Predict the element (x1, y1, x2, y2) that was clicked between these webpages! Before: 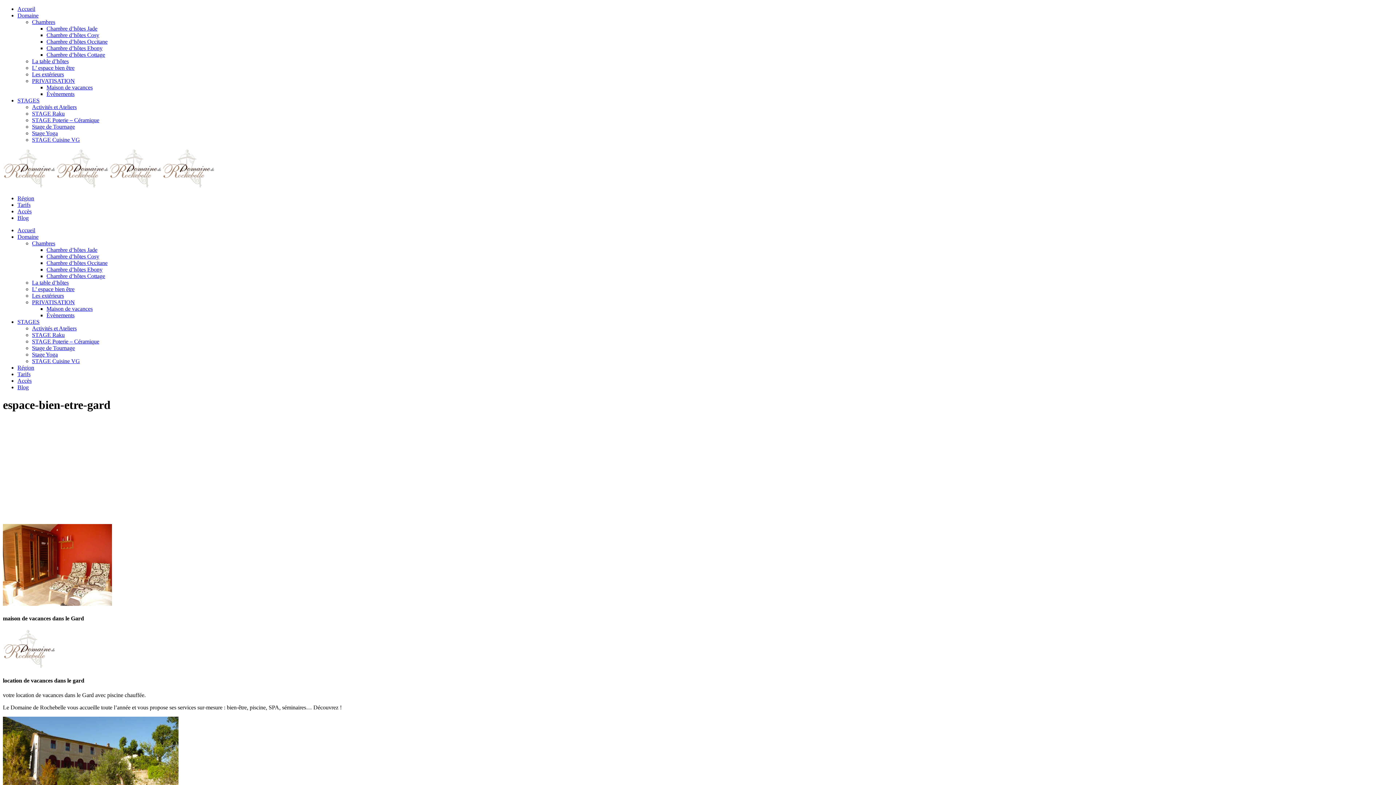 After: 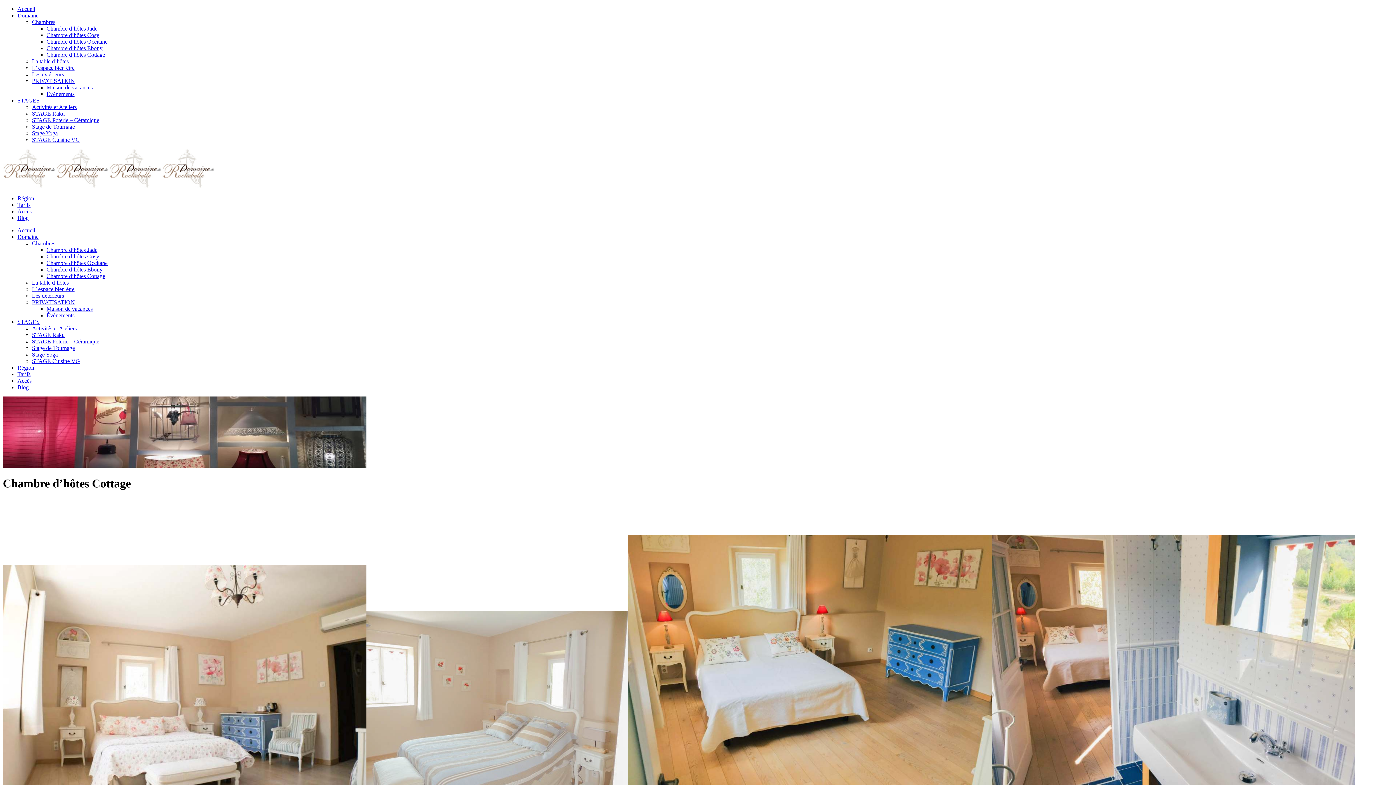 Action: label: Chambre d’hôtes Cottage bbox: (46, 51, 105, 57)